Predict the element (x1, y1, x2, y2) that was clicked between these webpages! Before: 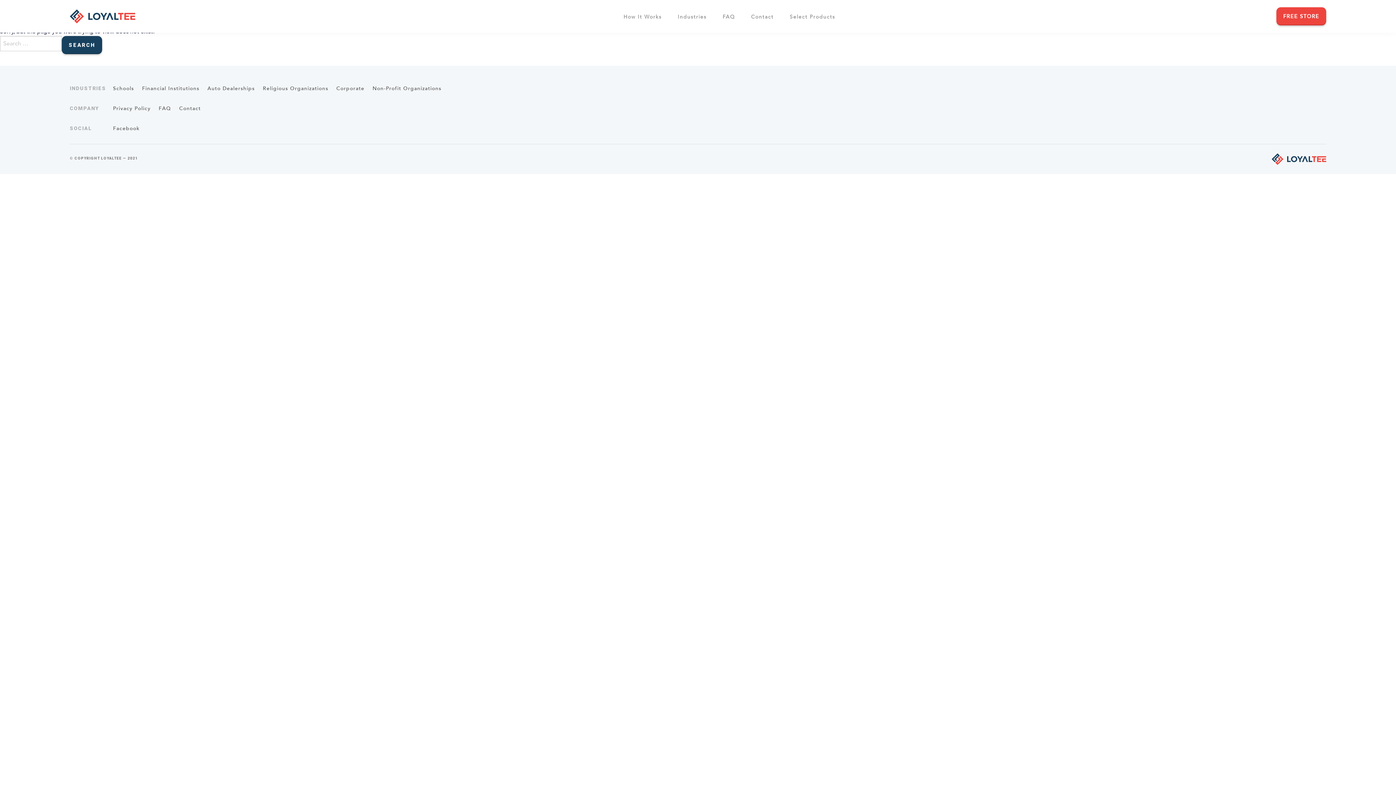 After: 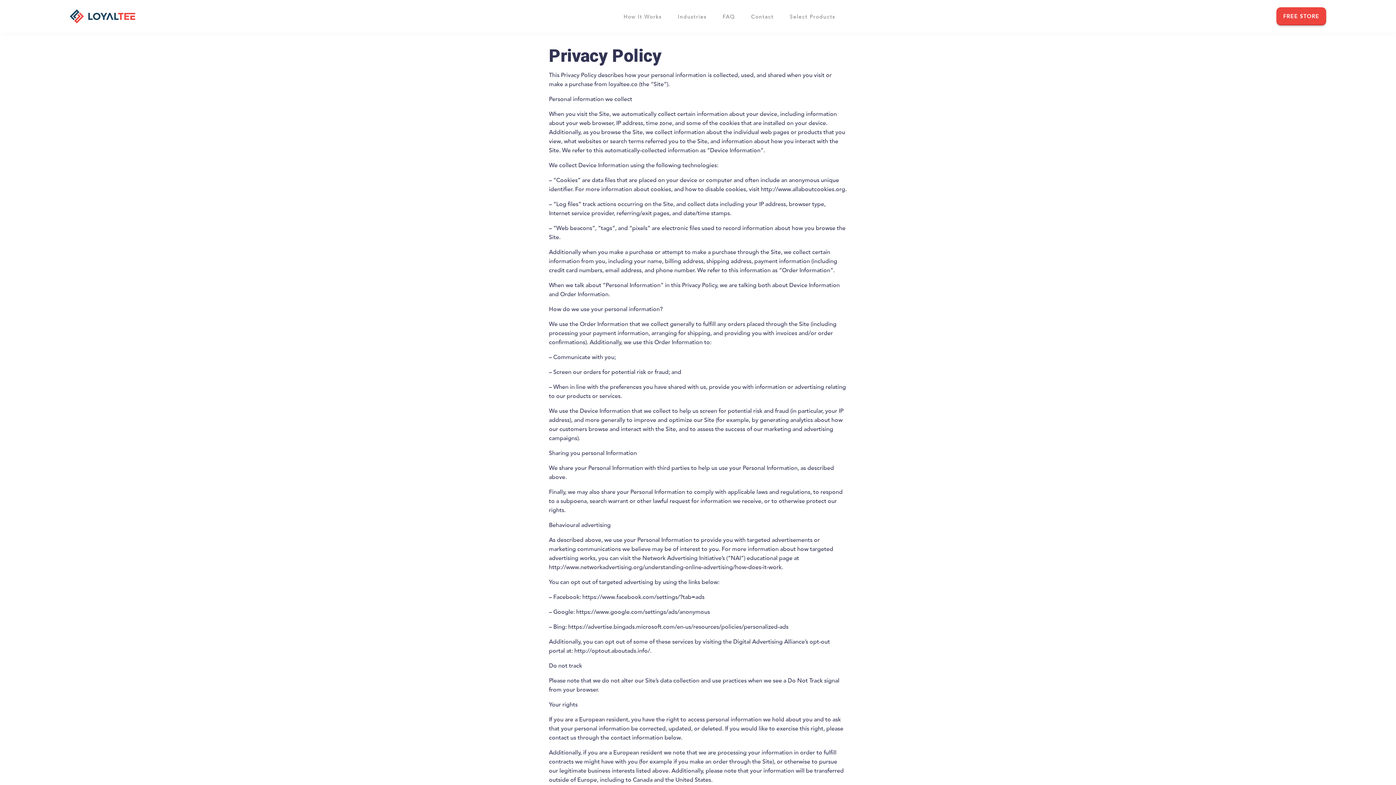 Action: bbox: (113, 104, 150, 112) label: Privacy Policy